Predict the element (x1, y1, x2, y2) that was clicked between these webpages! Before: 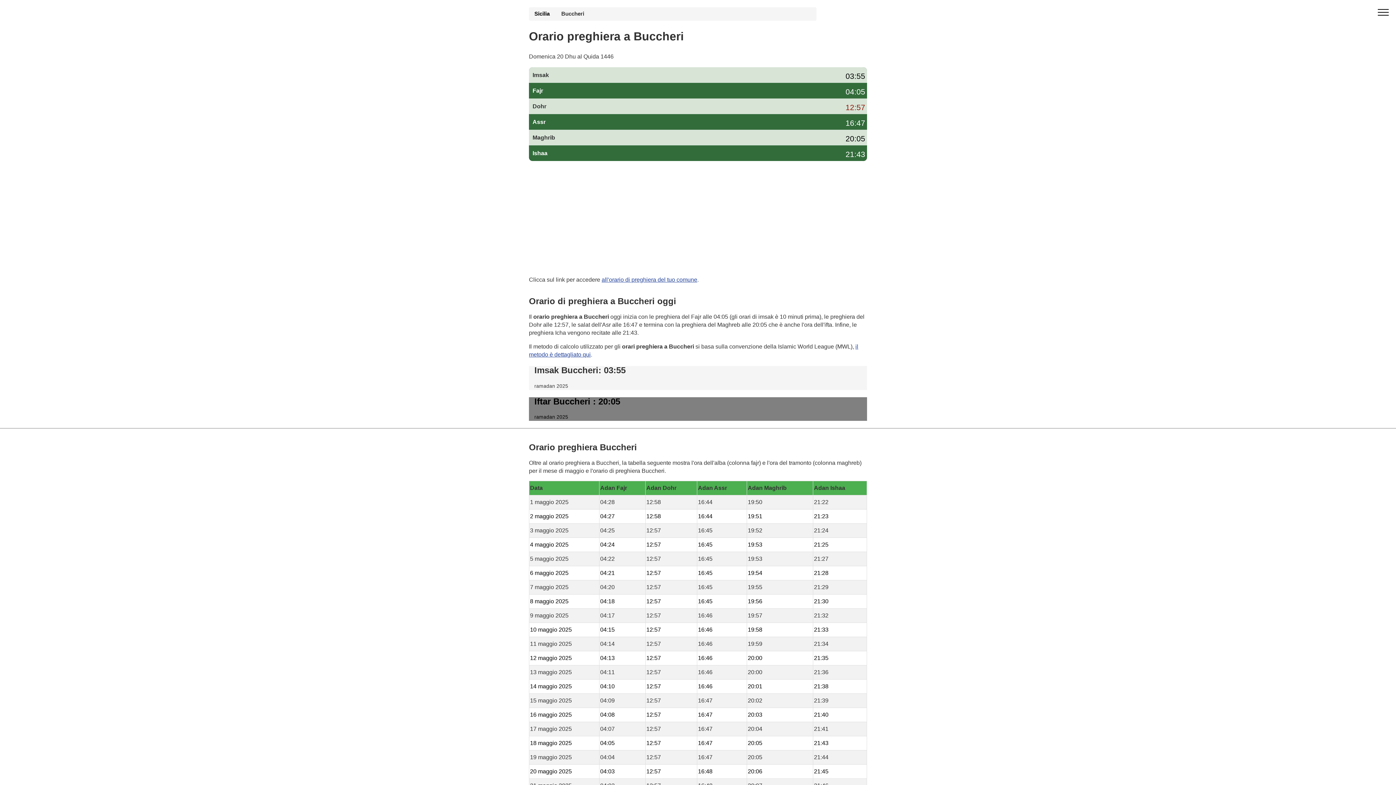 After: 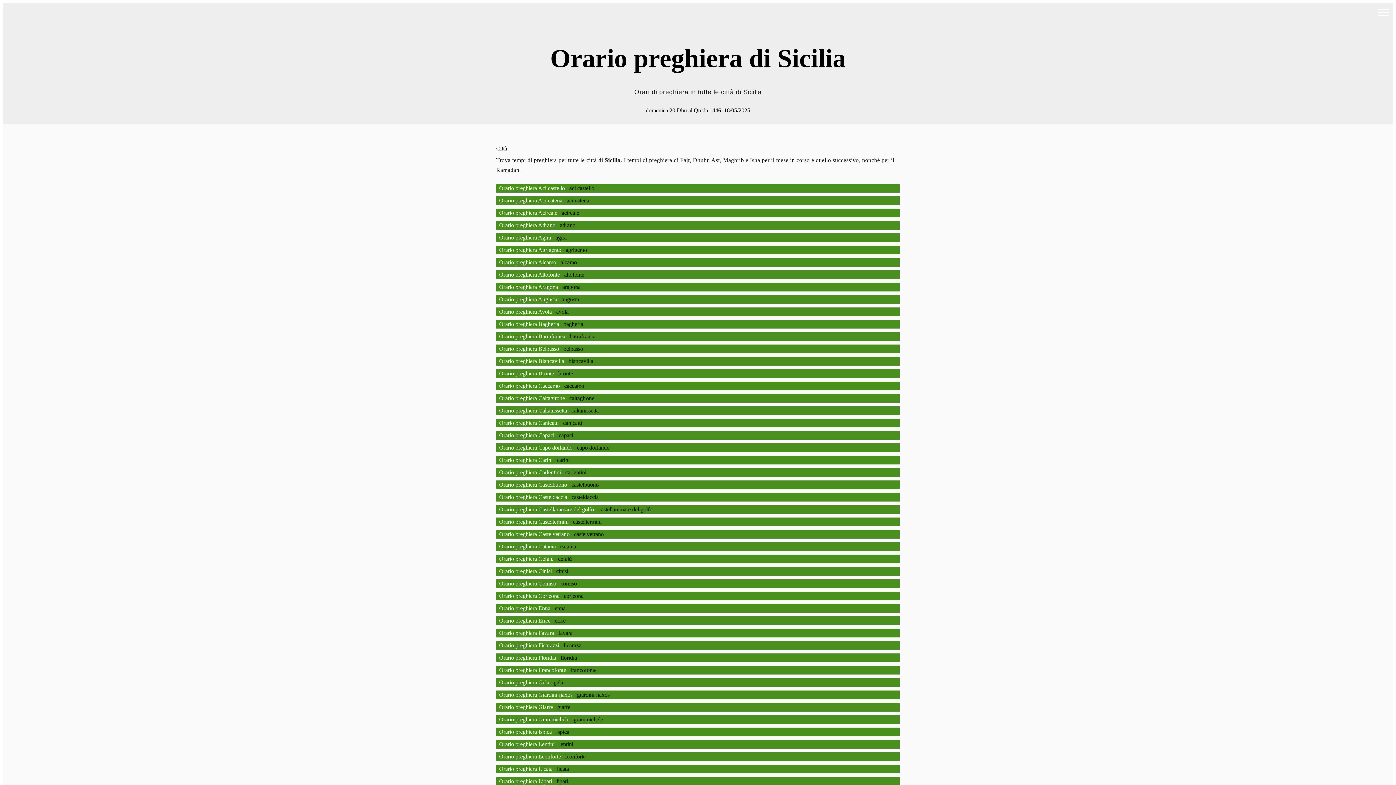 Action: label: Sicilia bbox: (534, 10, 561, 16)